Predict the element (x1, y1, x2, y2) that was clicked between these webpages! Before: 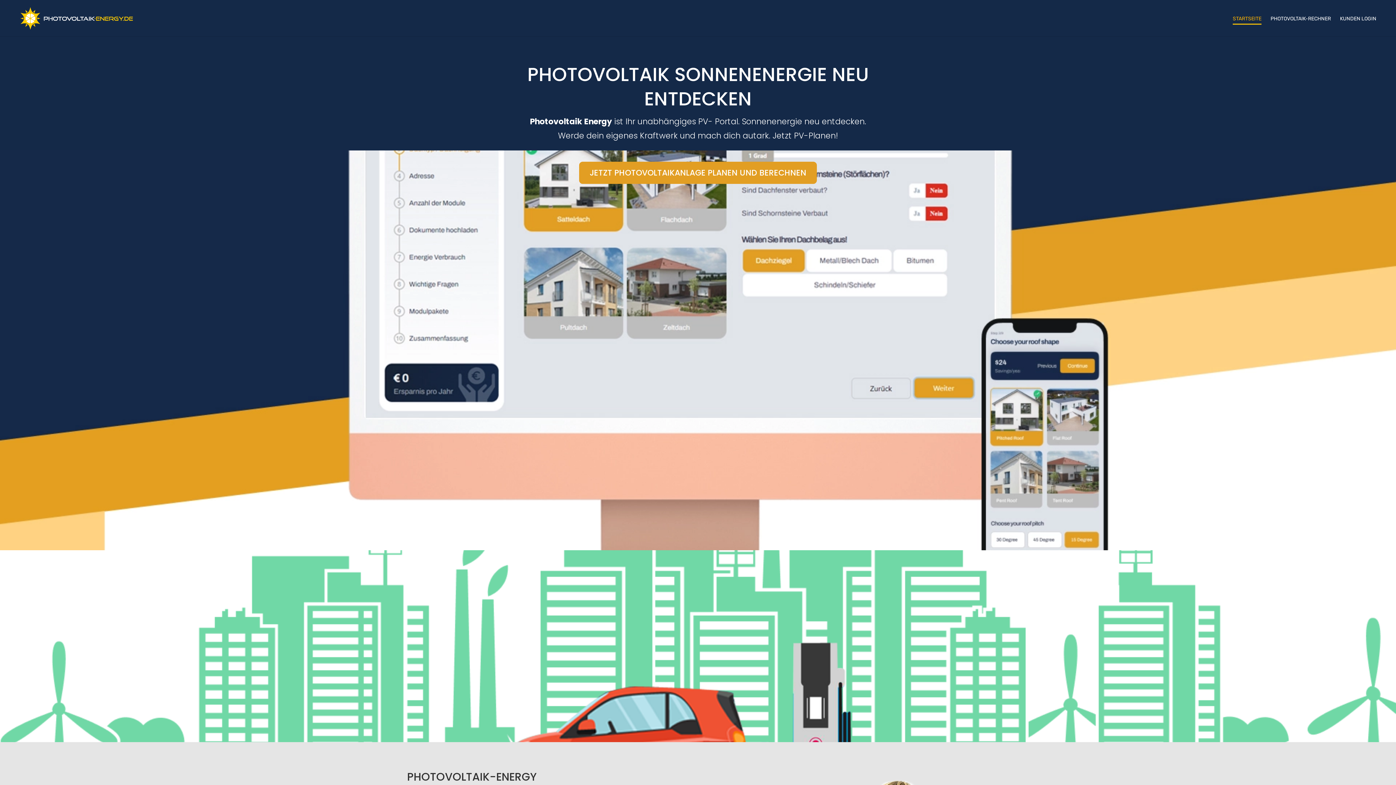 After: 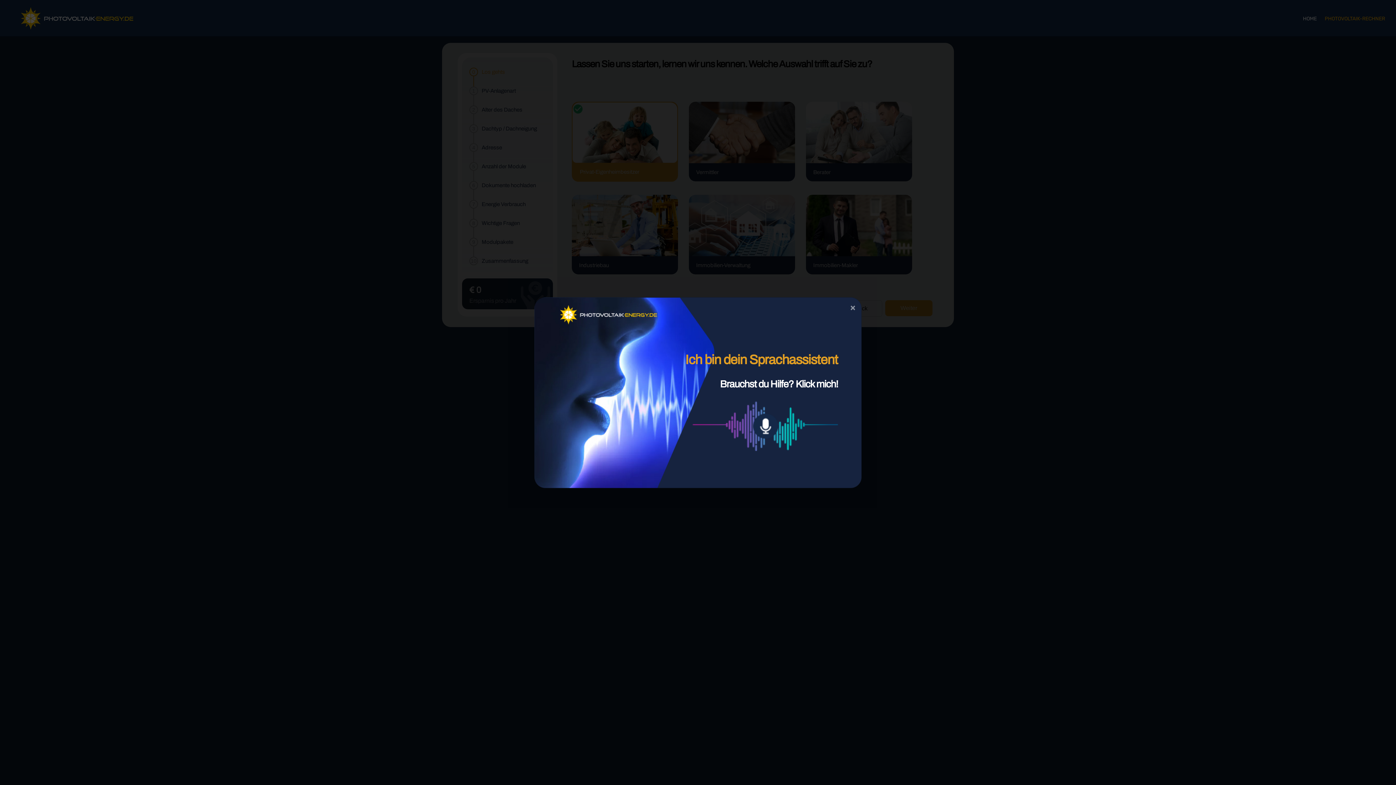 Action: label: JETZT PHOTOVOLTAIKANLAGE PLANEN UND BERECHNEN bbox: (579, 161, 817, 184)